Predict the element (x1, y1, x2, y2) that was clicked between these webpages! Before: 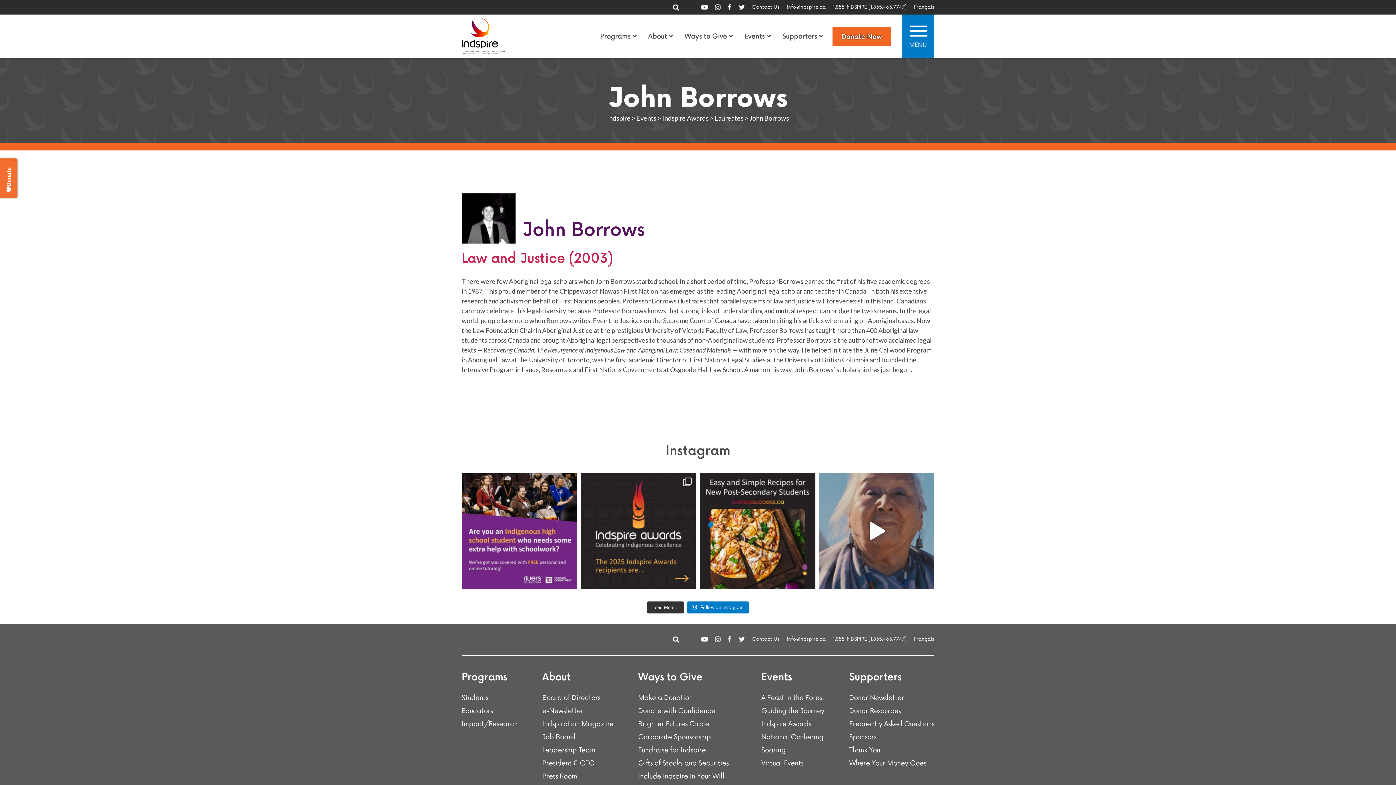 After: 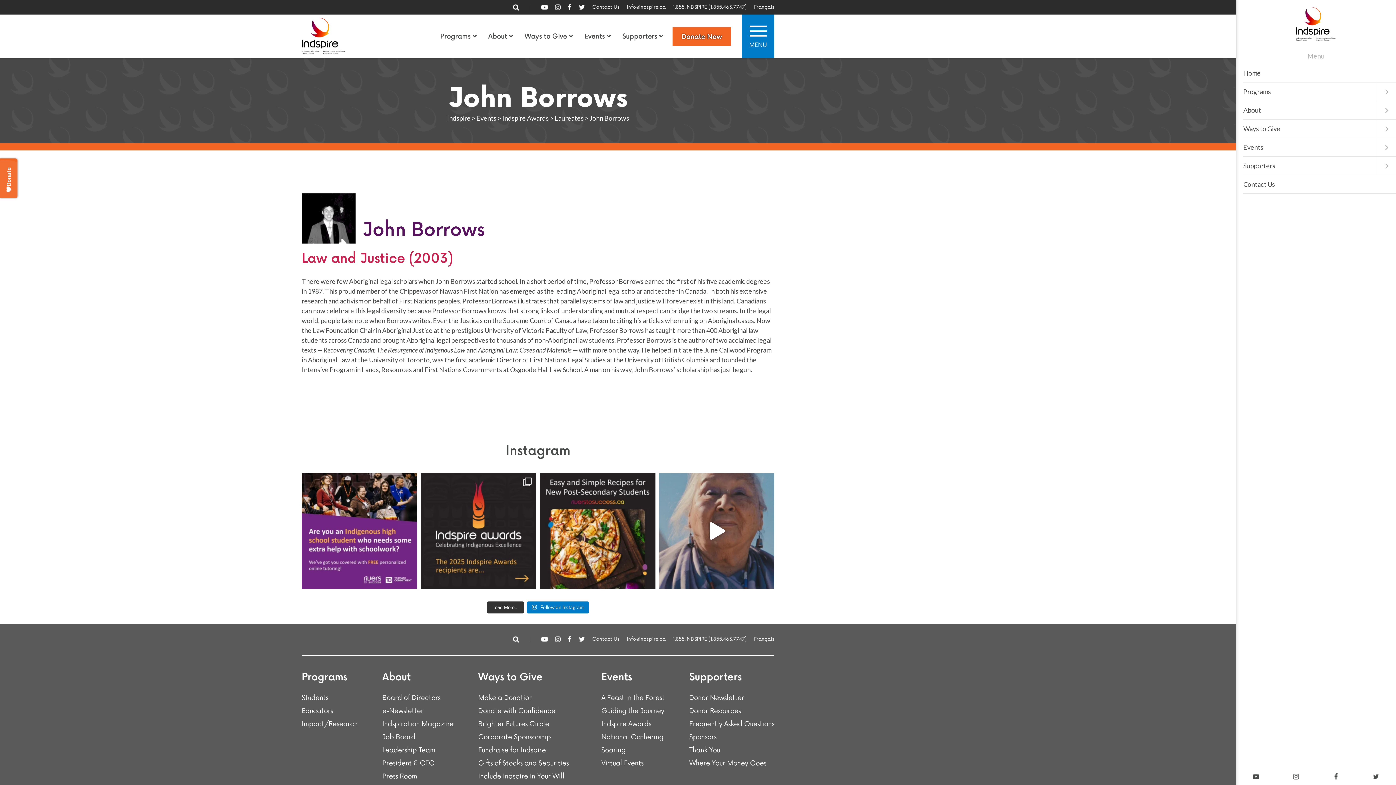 Action: bbox: (902, 14, 934, 58) label: MENU